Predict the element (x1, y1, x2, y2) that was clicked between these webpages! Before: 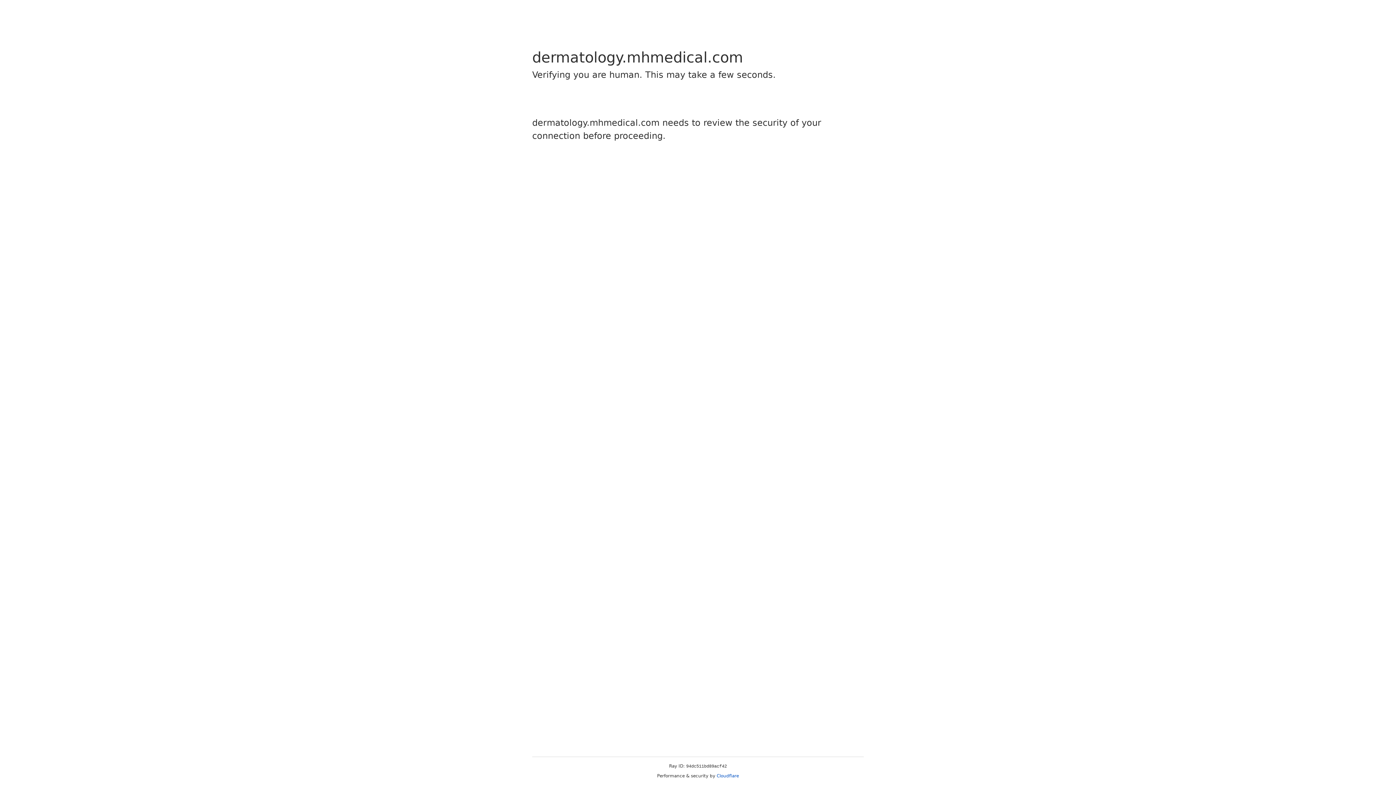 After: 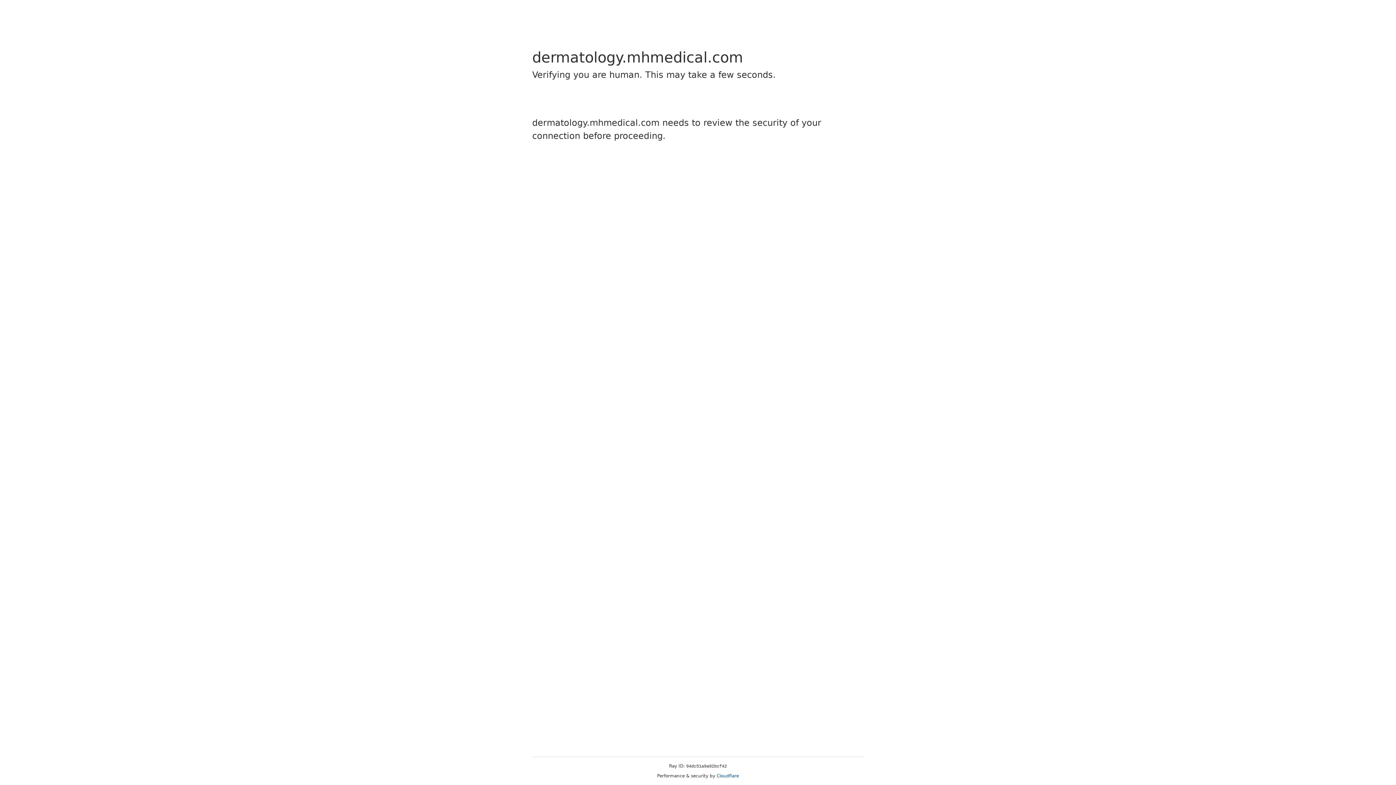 Action: bbox: (716, 773, 739, 778) label: Cloudflare